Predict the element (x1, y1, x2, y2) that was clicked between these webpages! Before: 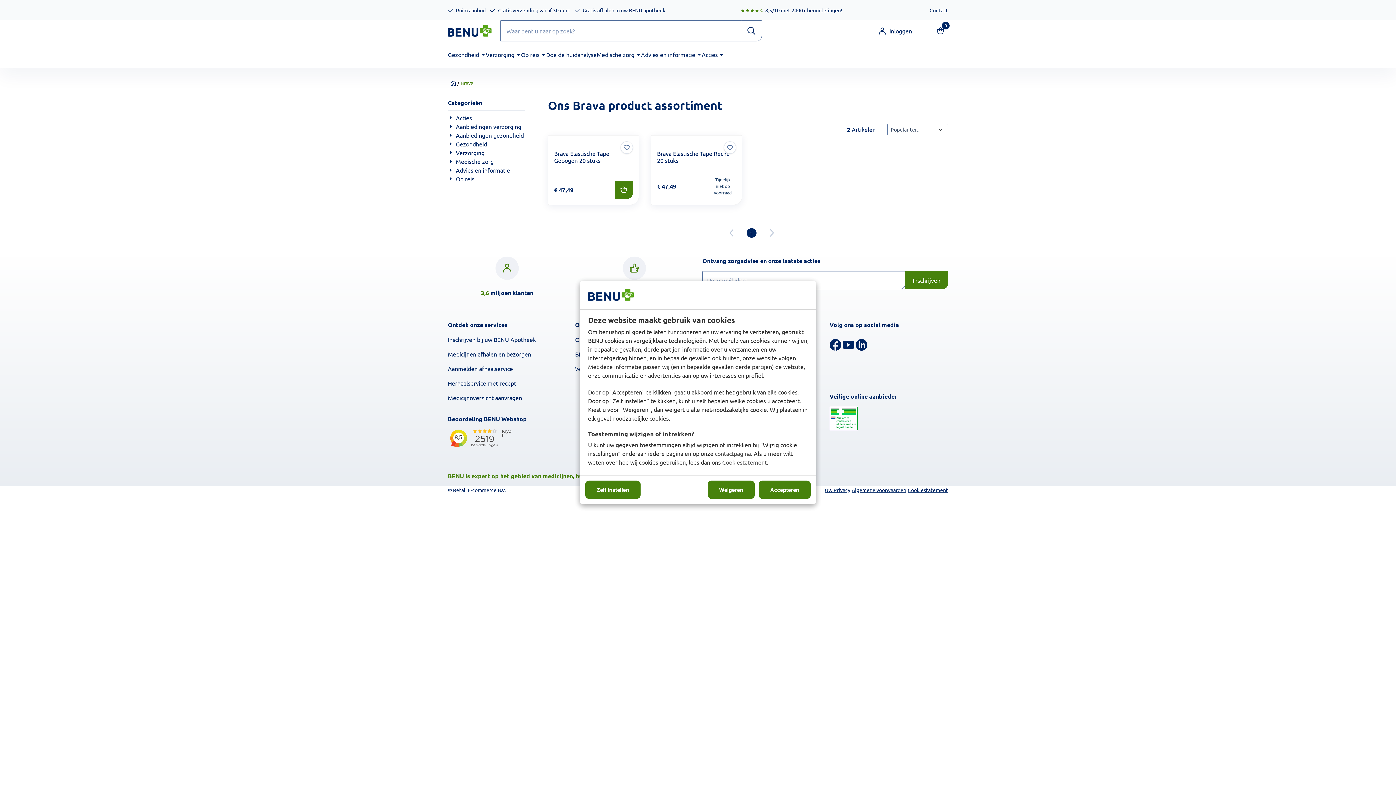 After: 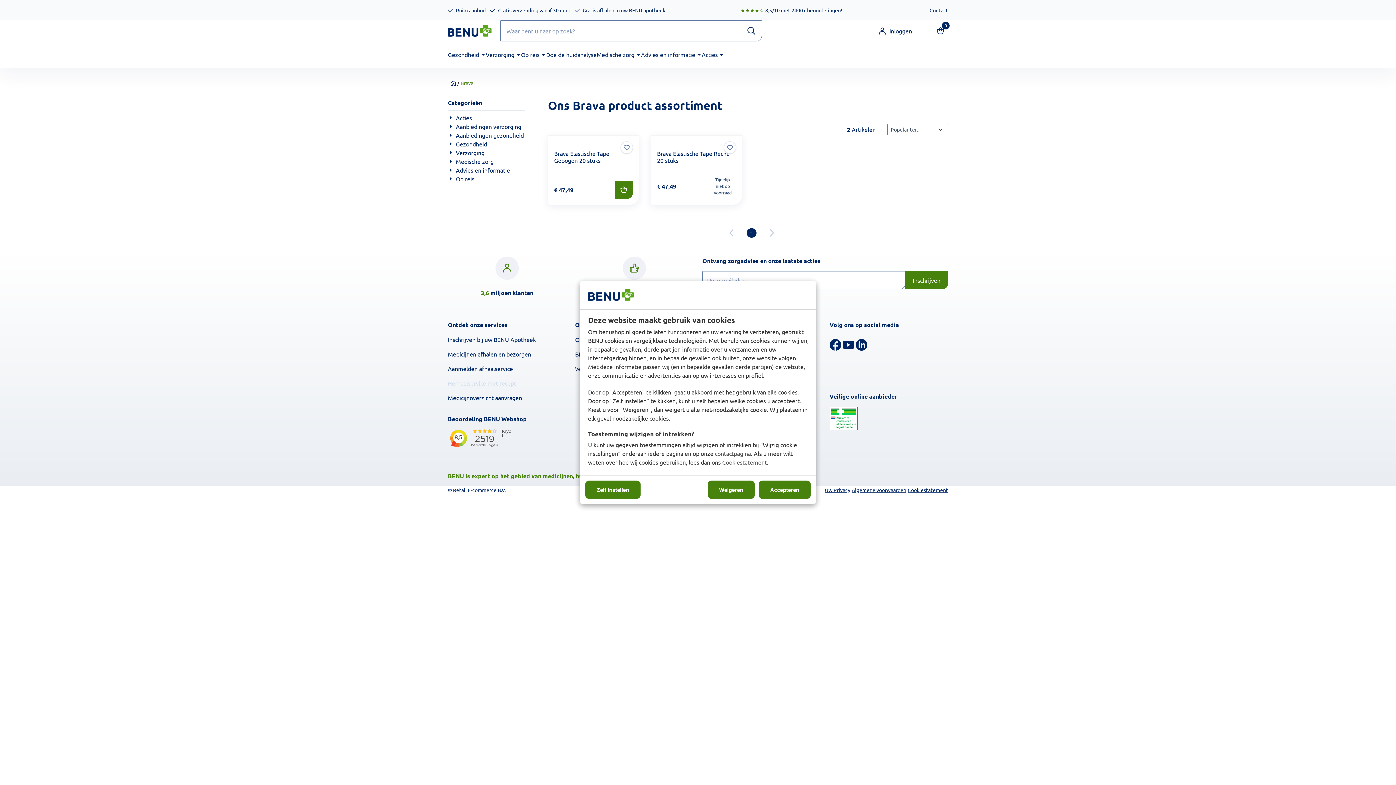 Action: bbox: (448, 379, 516, 386) label: Herhaalservice met recept